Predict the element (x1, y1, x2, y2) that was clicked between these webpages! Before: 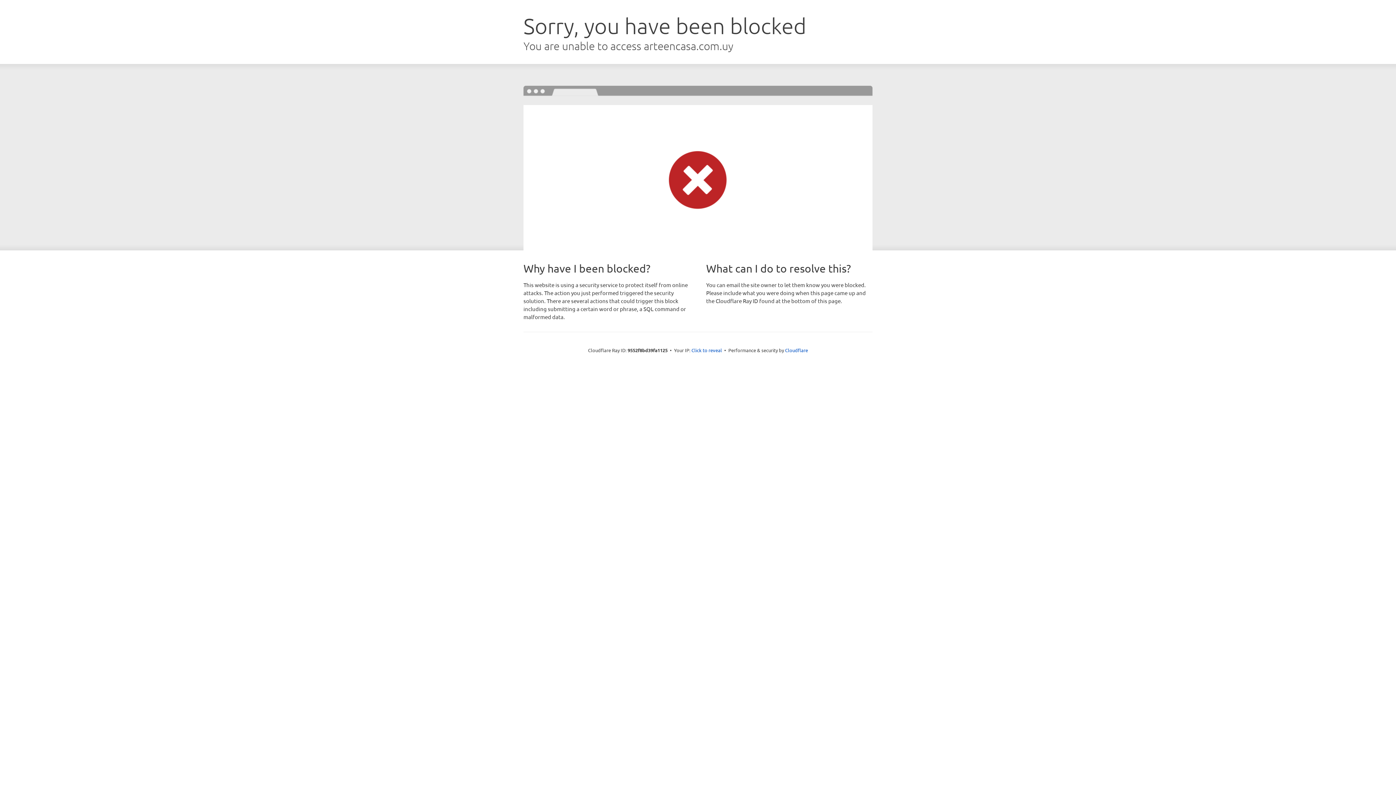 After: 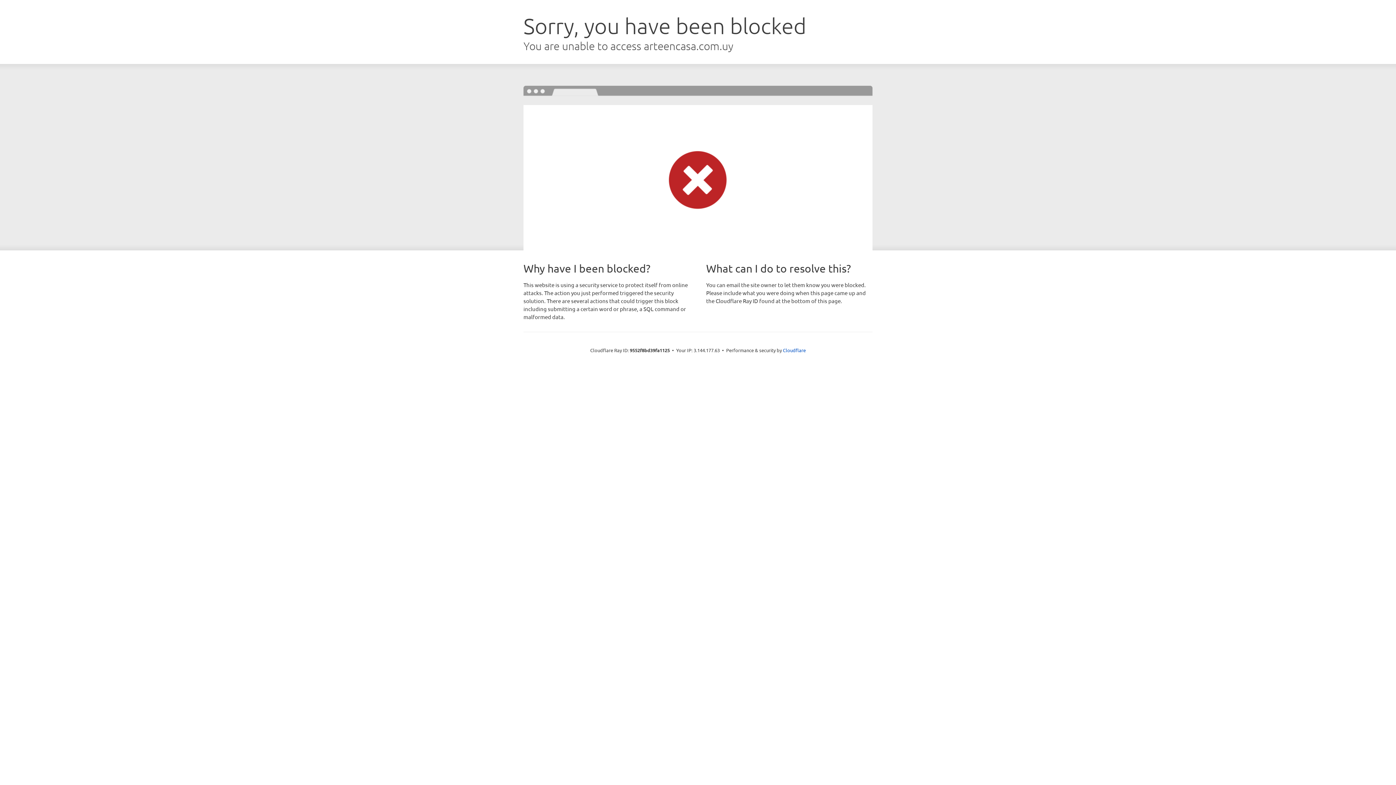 Action: label: Click to reveal bbox: (691, 346, 722, 353)